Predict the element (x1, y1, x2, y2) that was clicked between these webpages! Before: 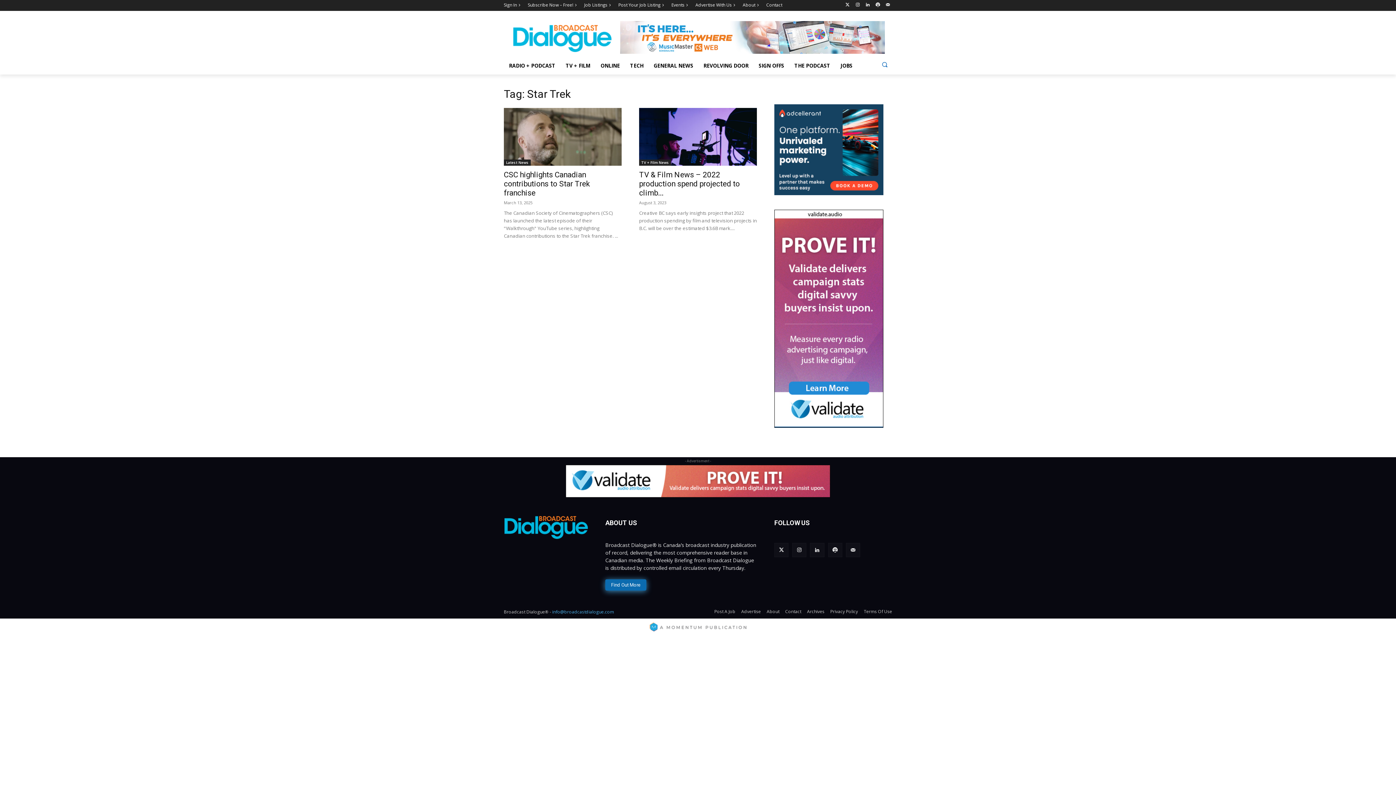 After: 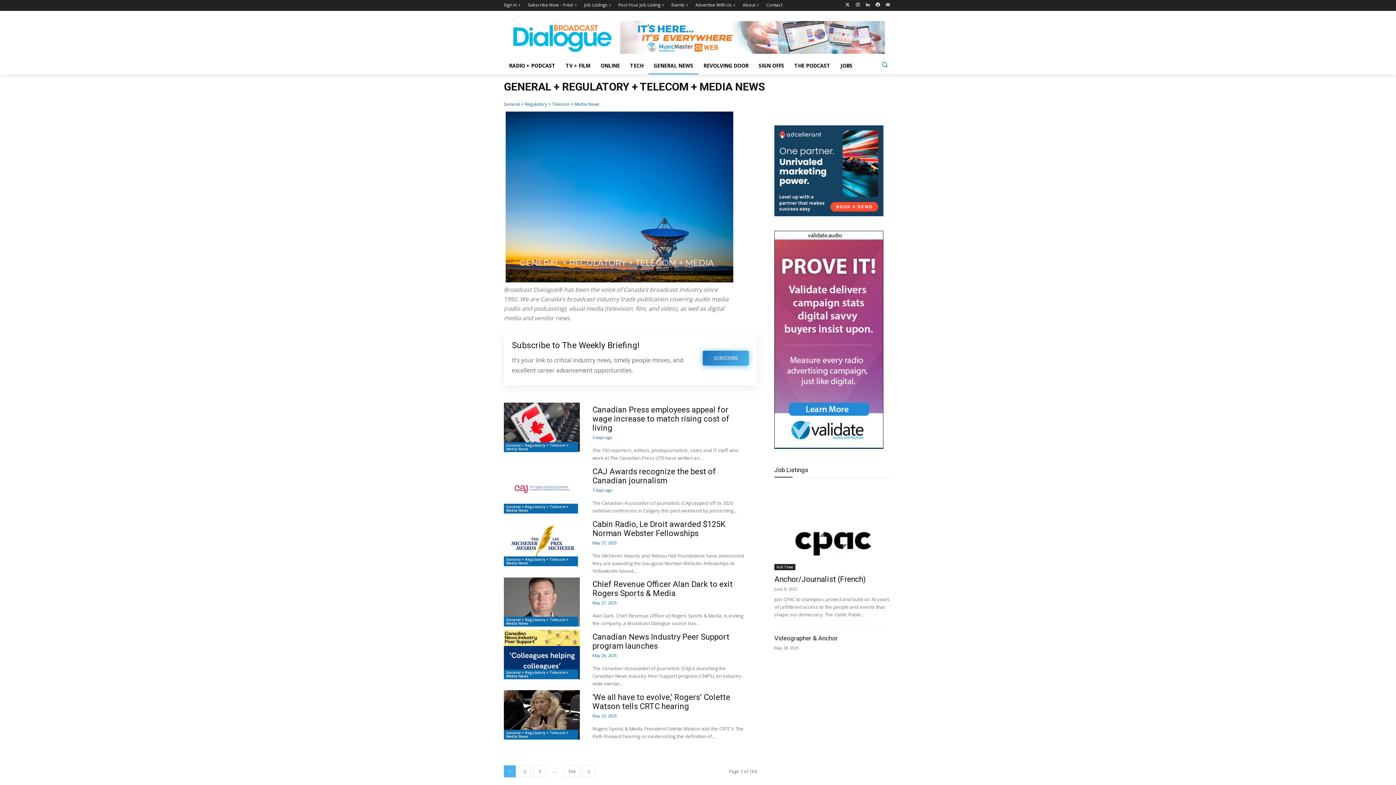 Action: label: GENERAL NEWS bbox: (648, 57, 698, 74)